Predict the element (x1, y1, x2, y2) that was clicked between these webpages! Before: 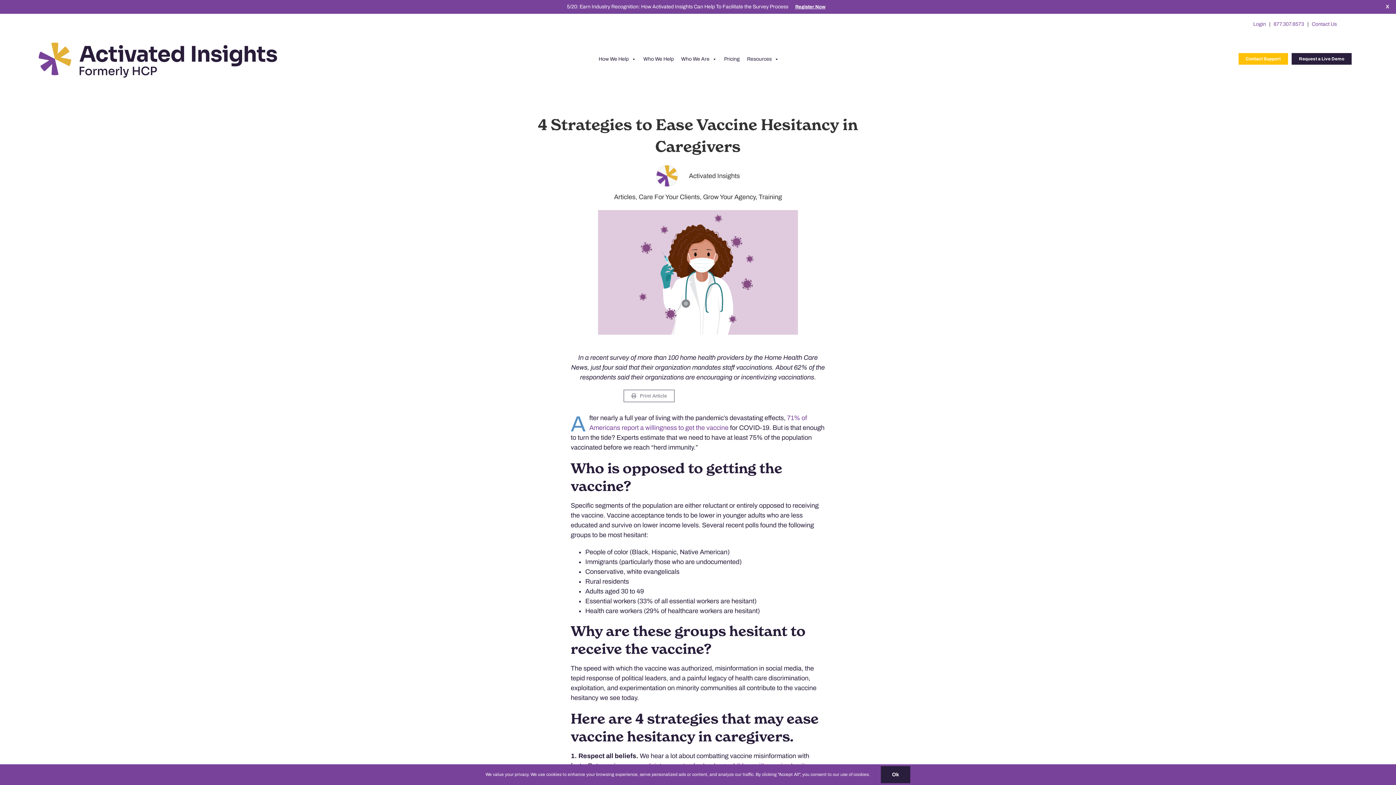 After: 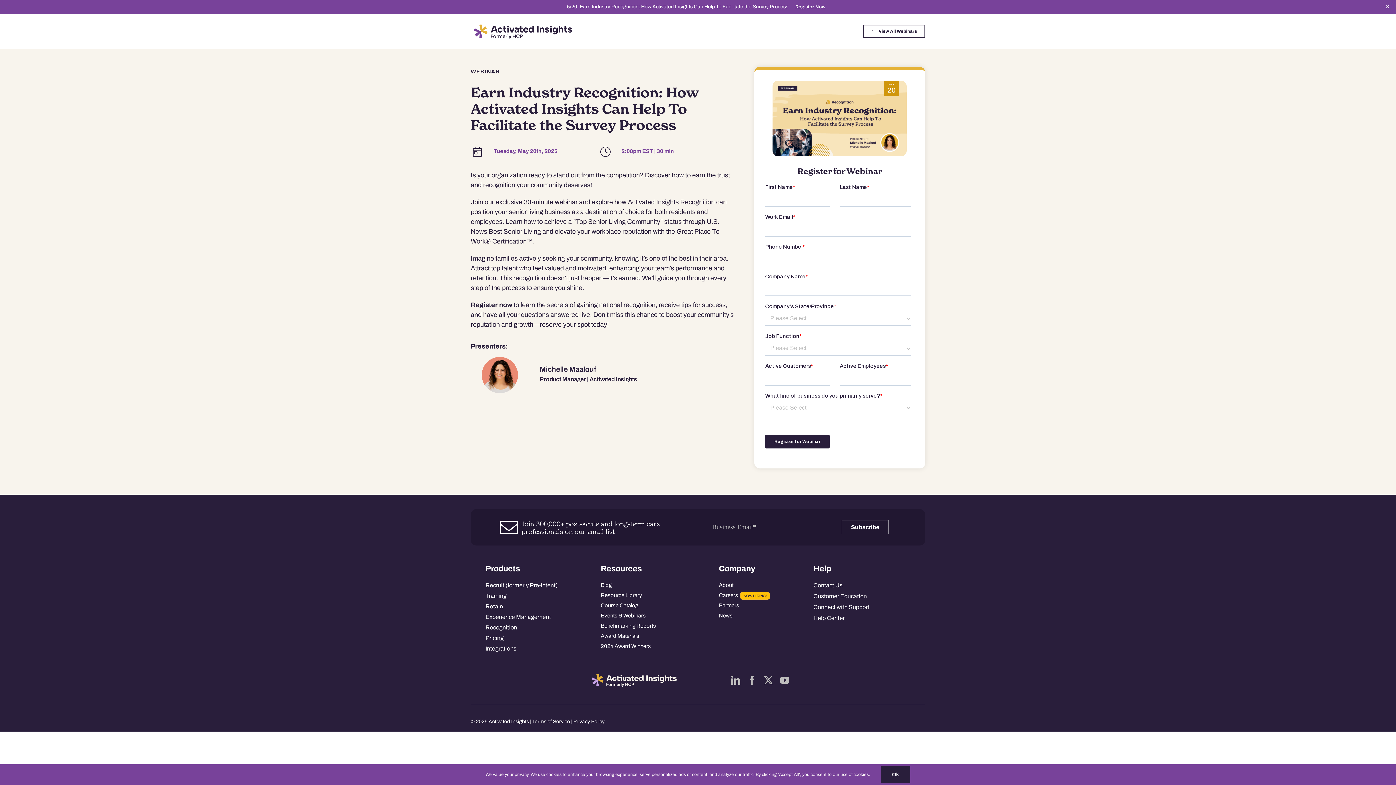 Action: bbox: (791, 1, 829, 12) label: Register Now